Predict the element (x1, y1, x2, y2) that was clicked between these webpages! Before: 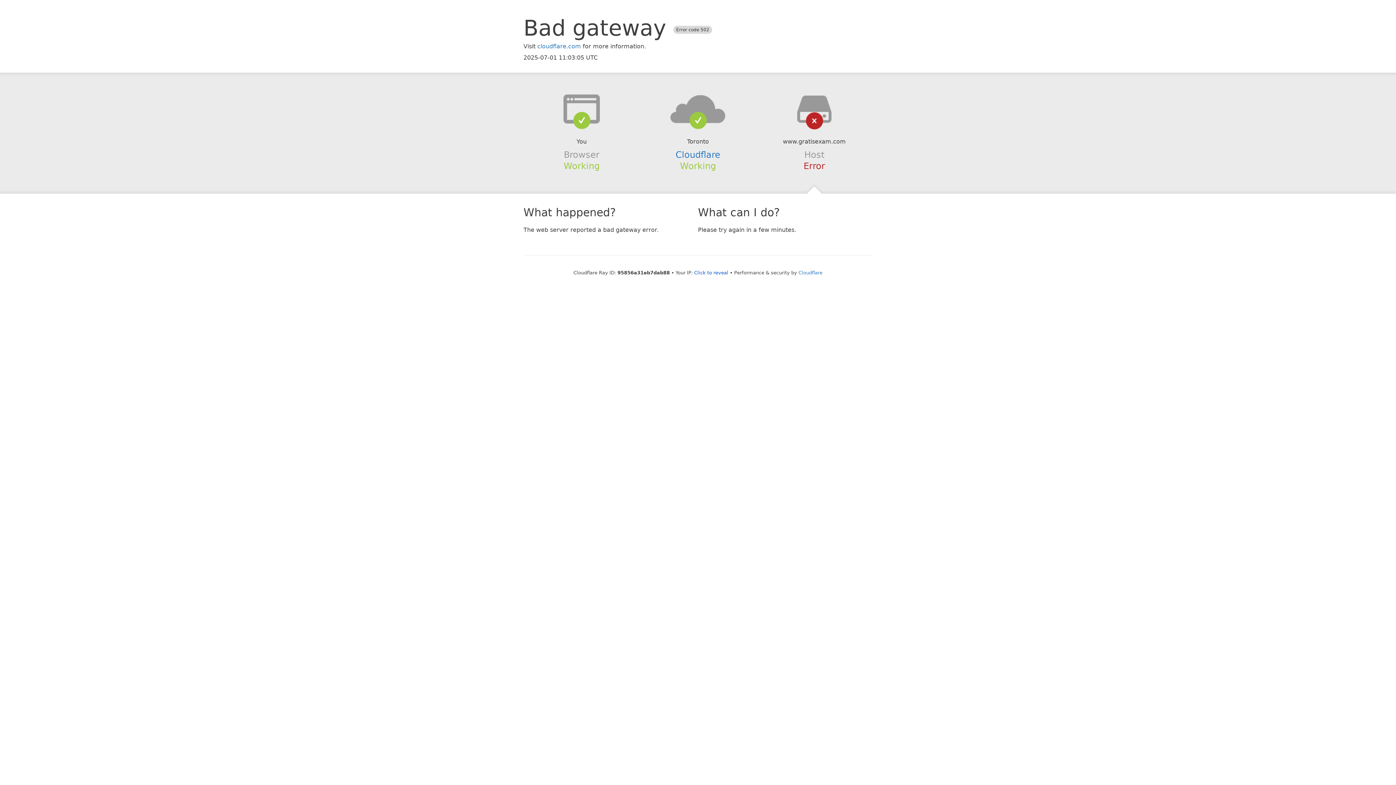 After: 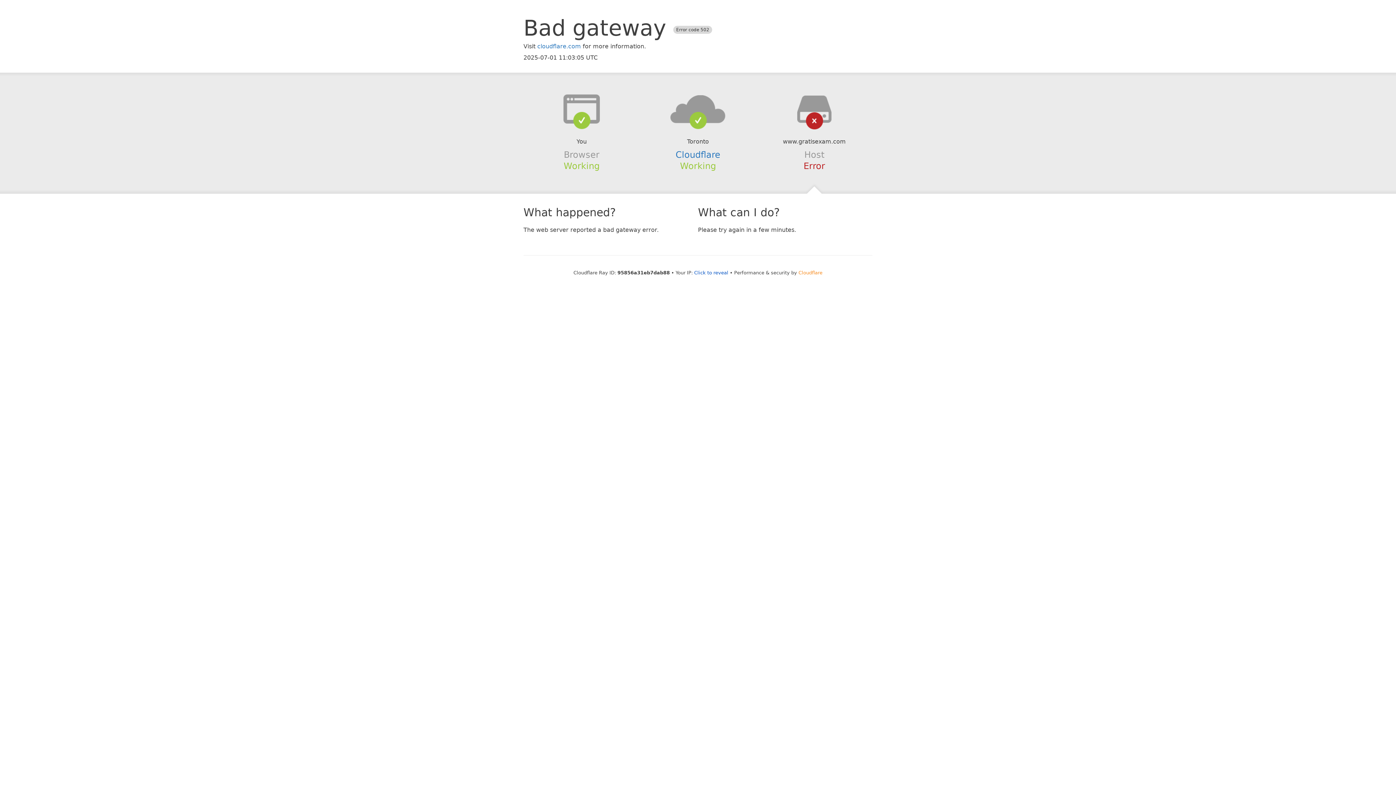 Action: label: Cloudflare bbox: (798, 270, 822, 275)